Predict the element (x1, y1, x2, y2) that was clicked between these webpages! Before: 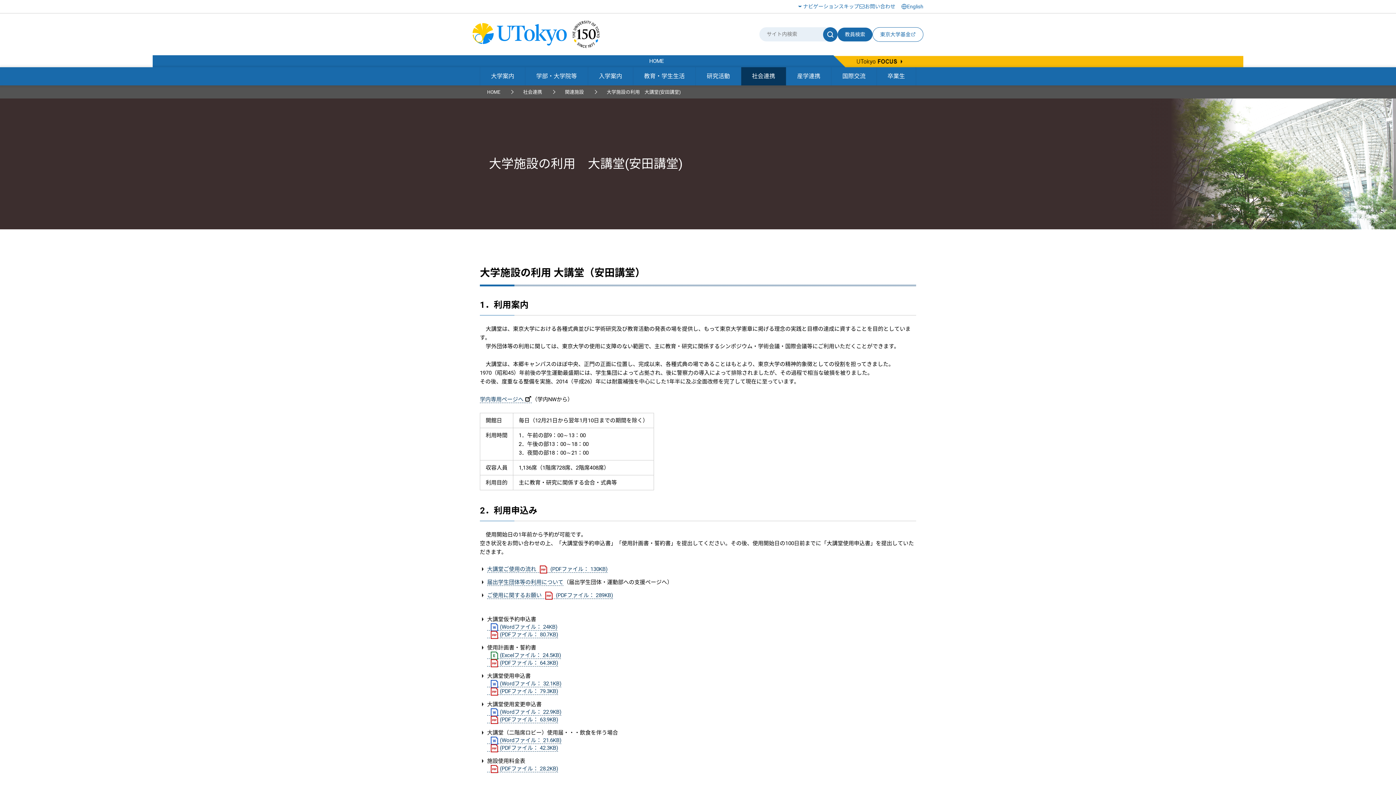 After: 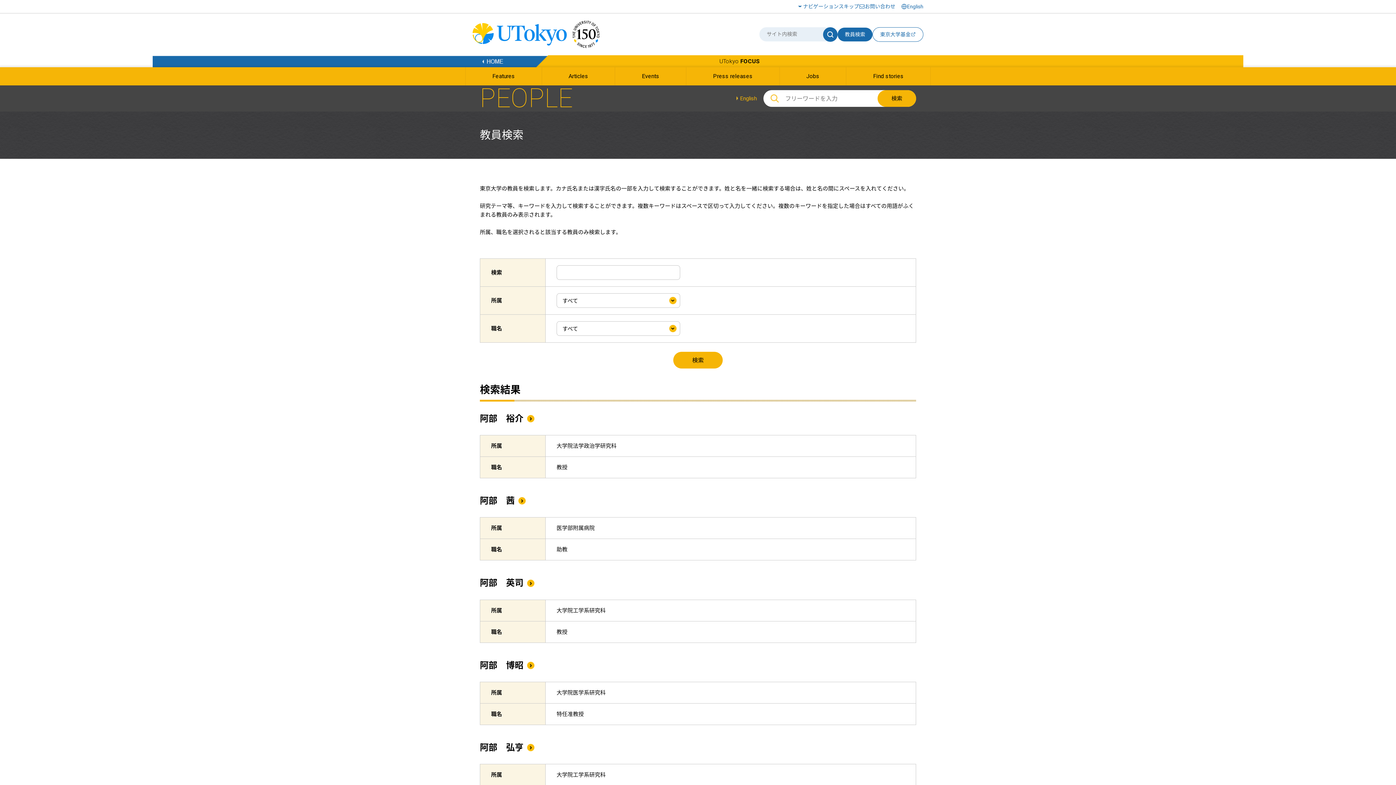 Action: bbox: (837, 27, 872, 41) label: 教員検索